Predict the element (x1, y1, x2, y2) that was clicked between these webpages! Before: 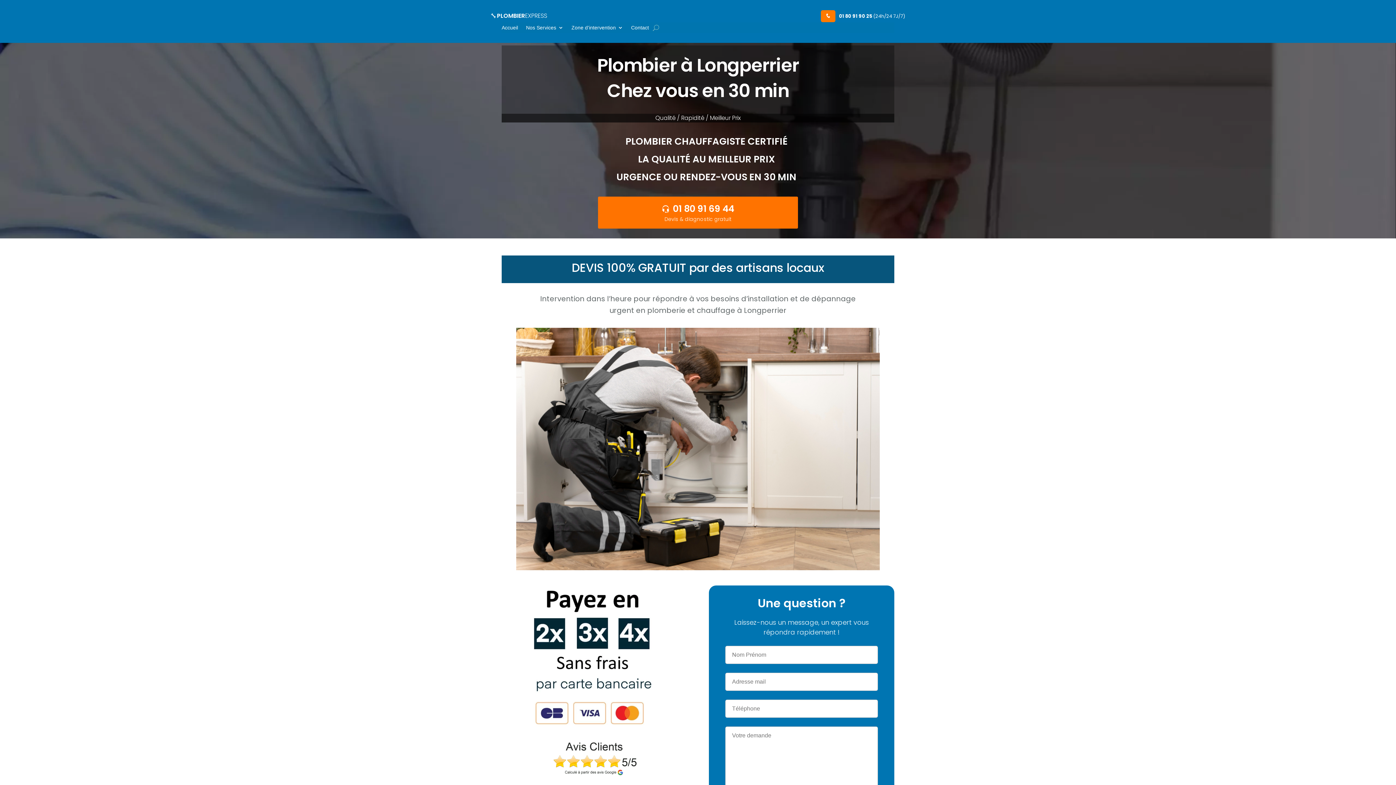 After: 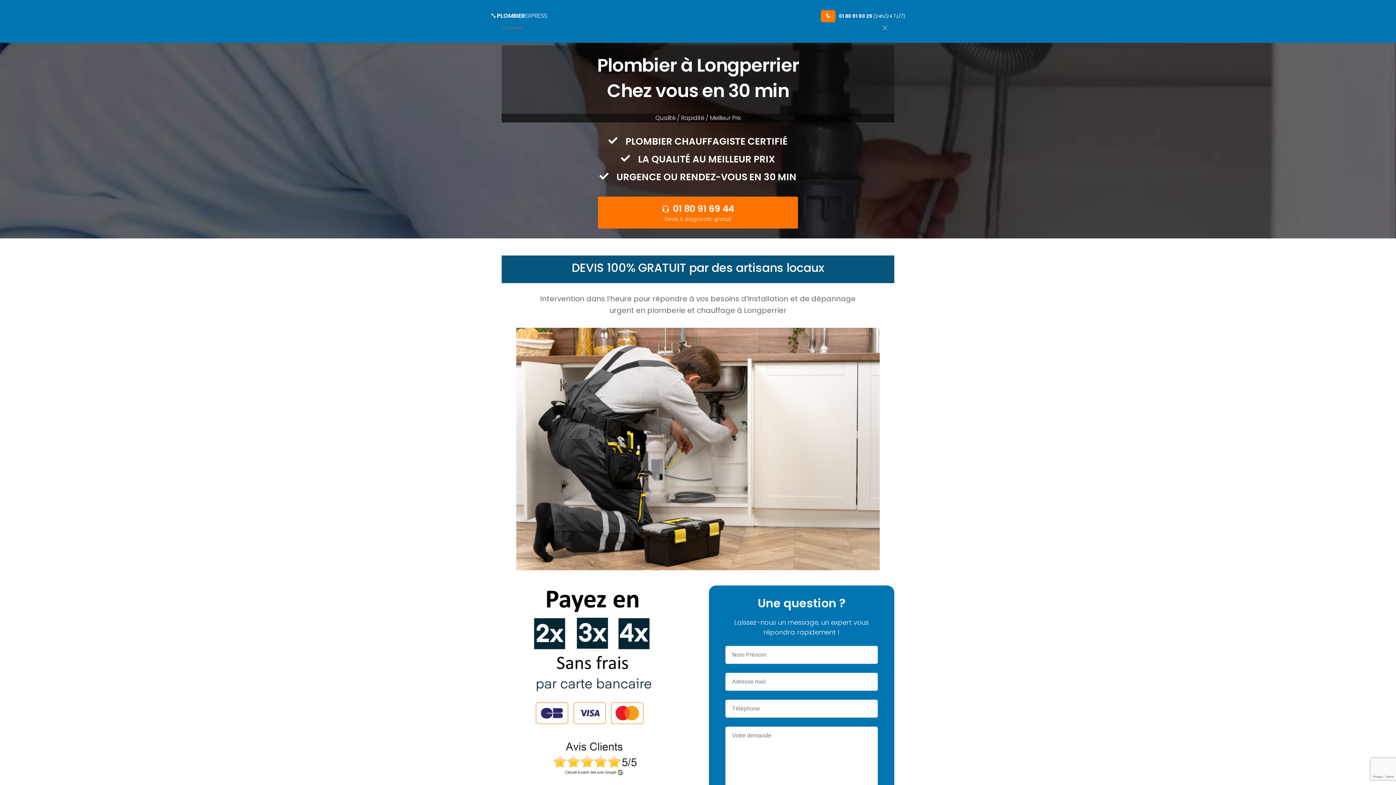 Action: bbox: (653, 22, 659, 33)